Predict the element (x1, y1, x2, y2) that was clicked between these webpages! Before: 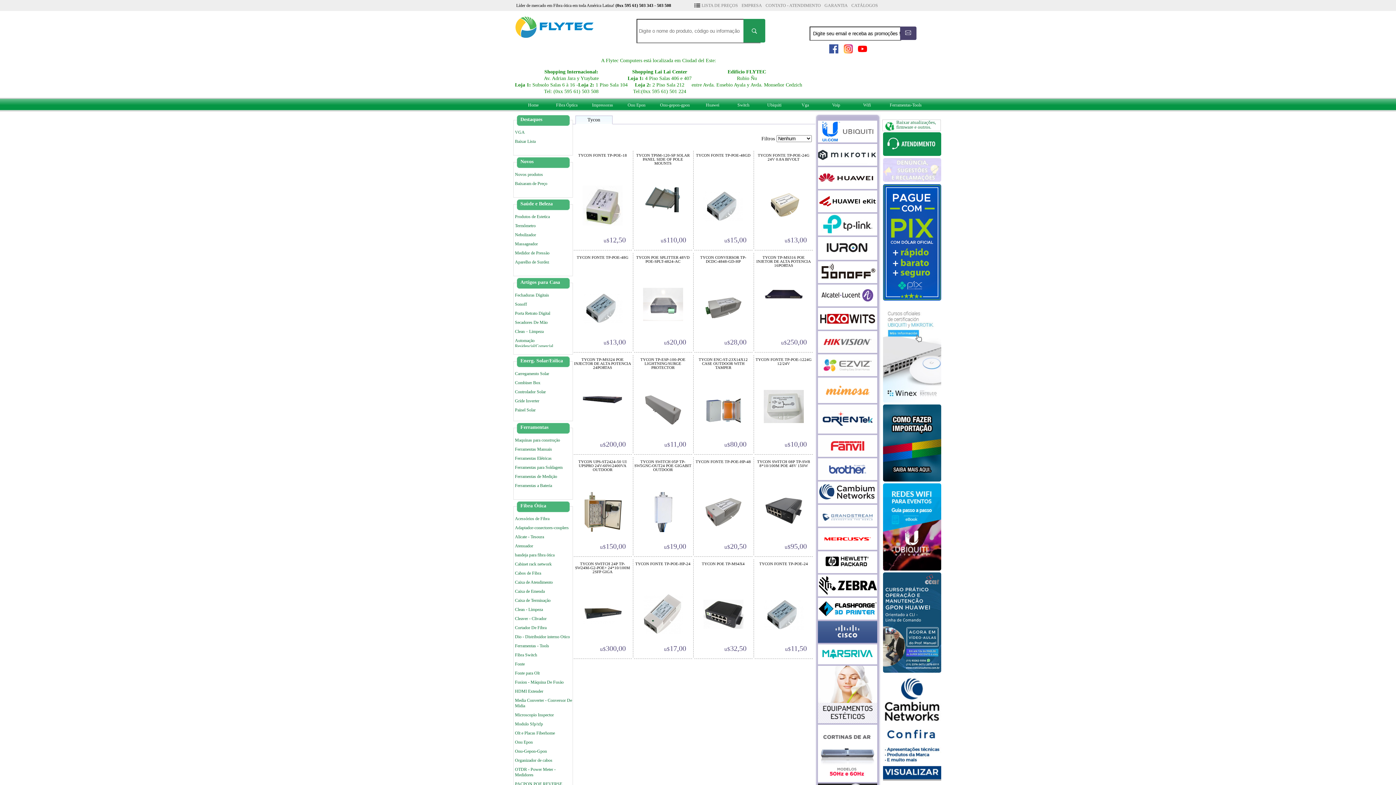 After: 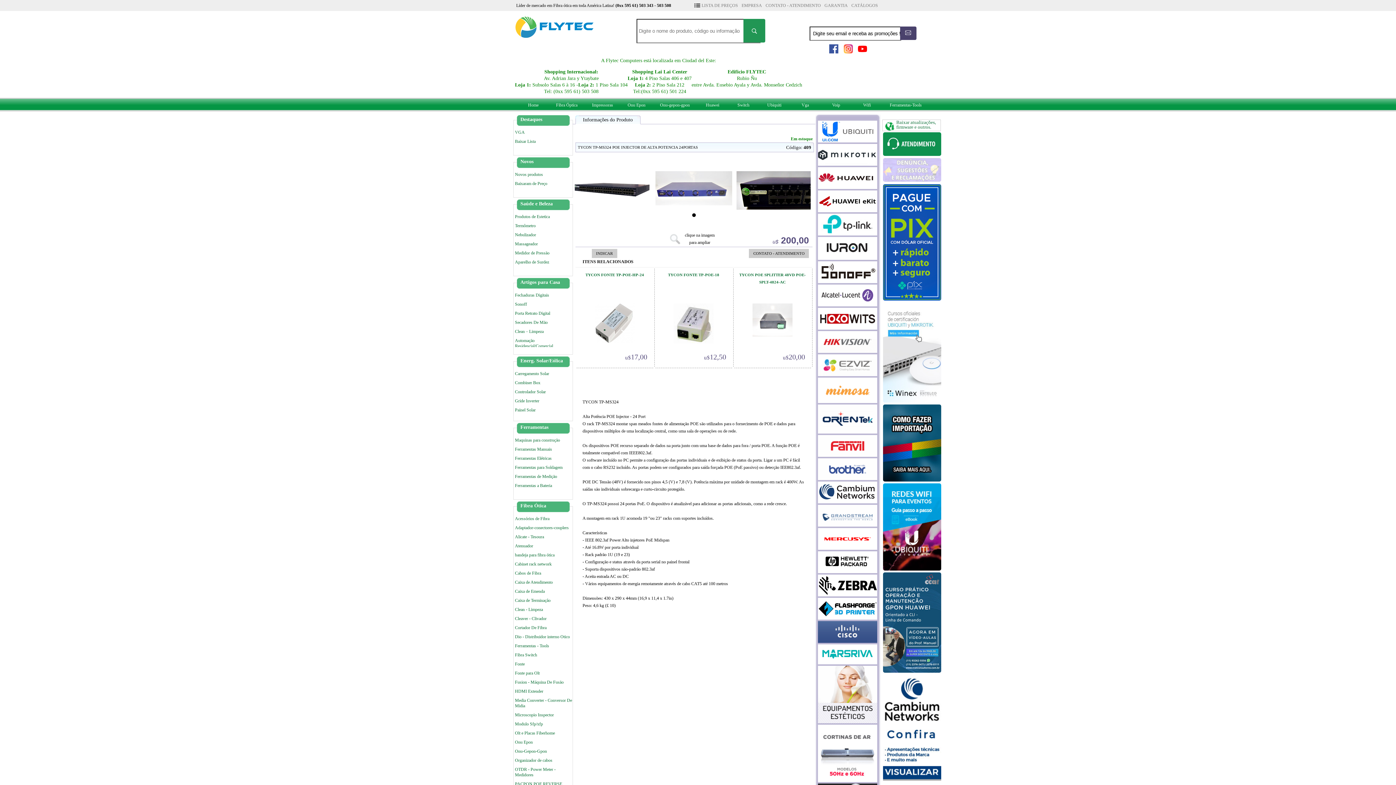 Action: bbox: (582, 390, 622, 430)